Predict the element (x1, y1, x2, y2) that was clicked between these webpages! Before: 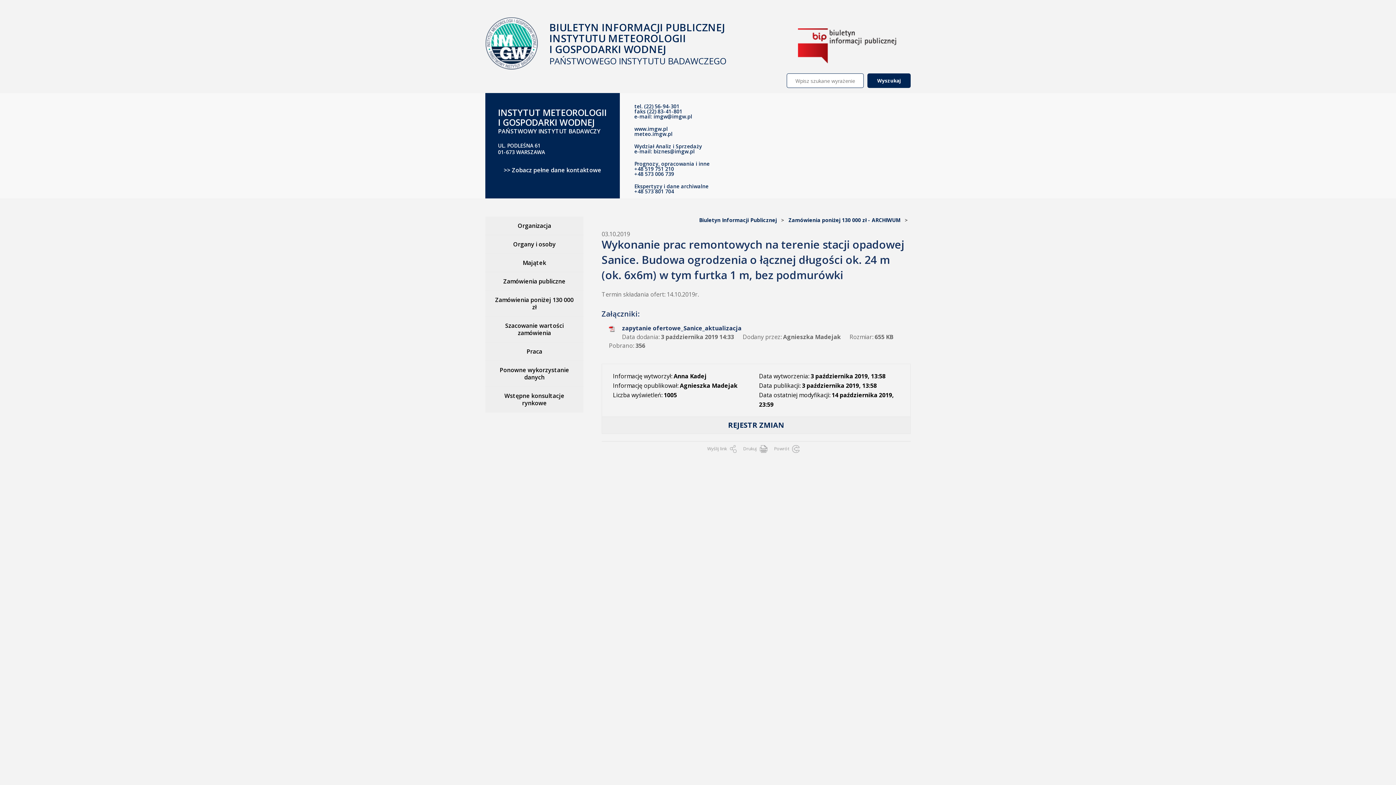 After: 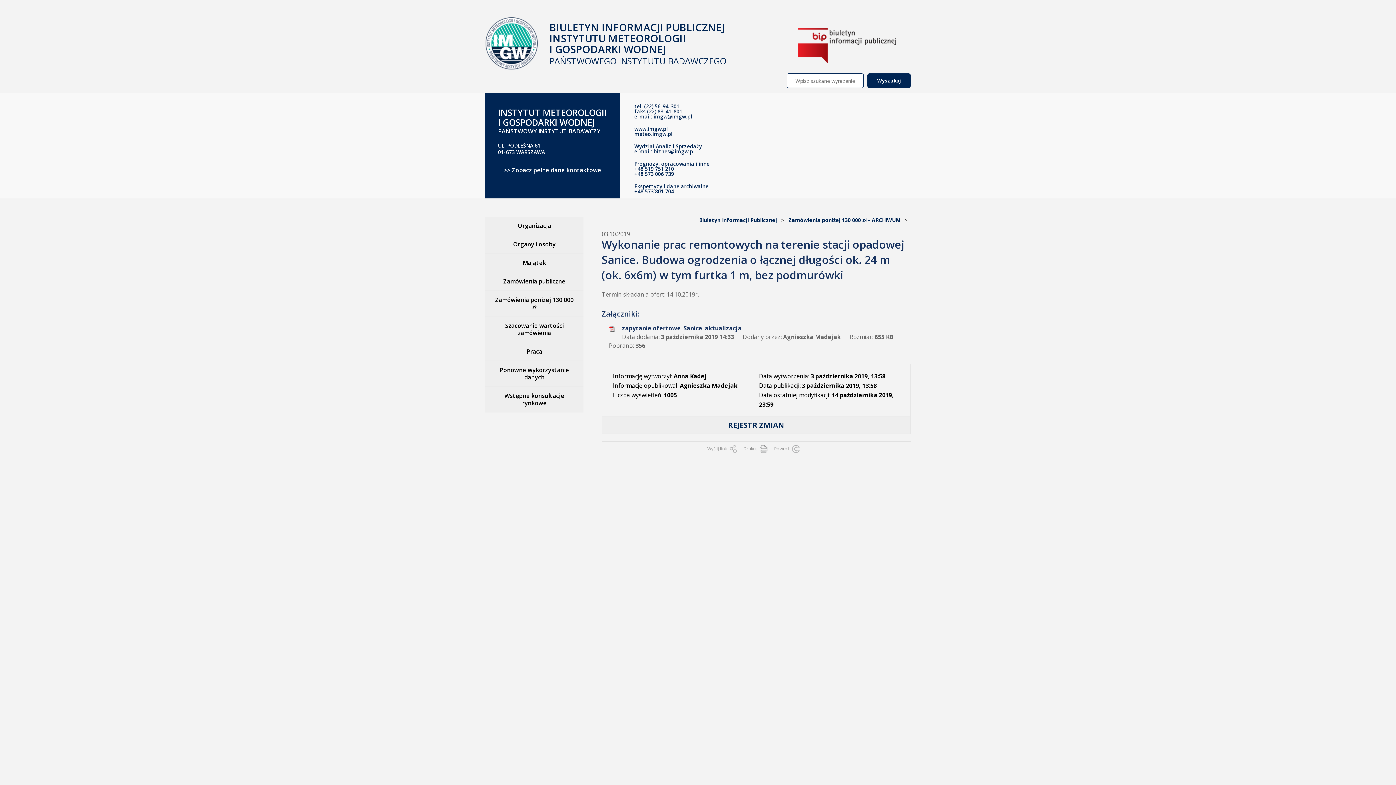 Action: bbox: (743, 445, 767, 452) label: Drukuj 